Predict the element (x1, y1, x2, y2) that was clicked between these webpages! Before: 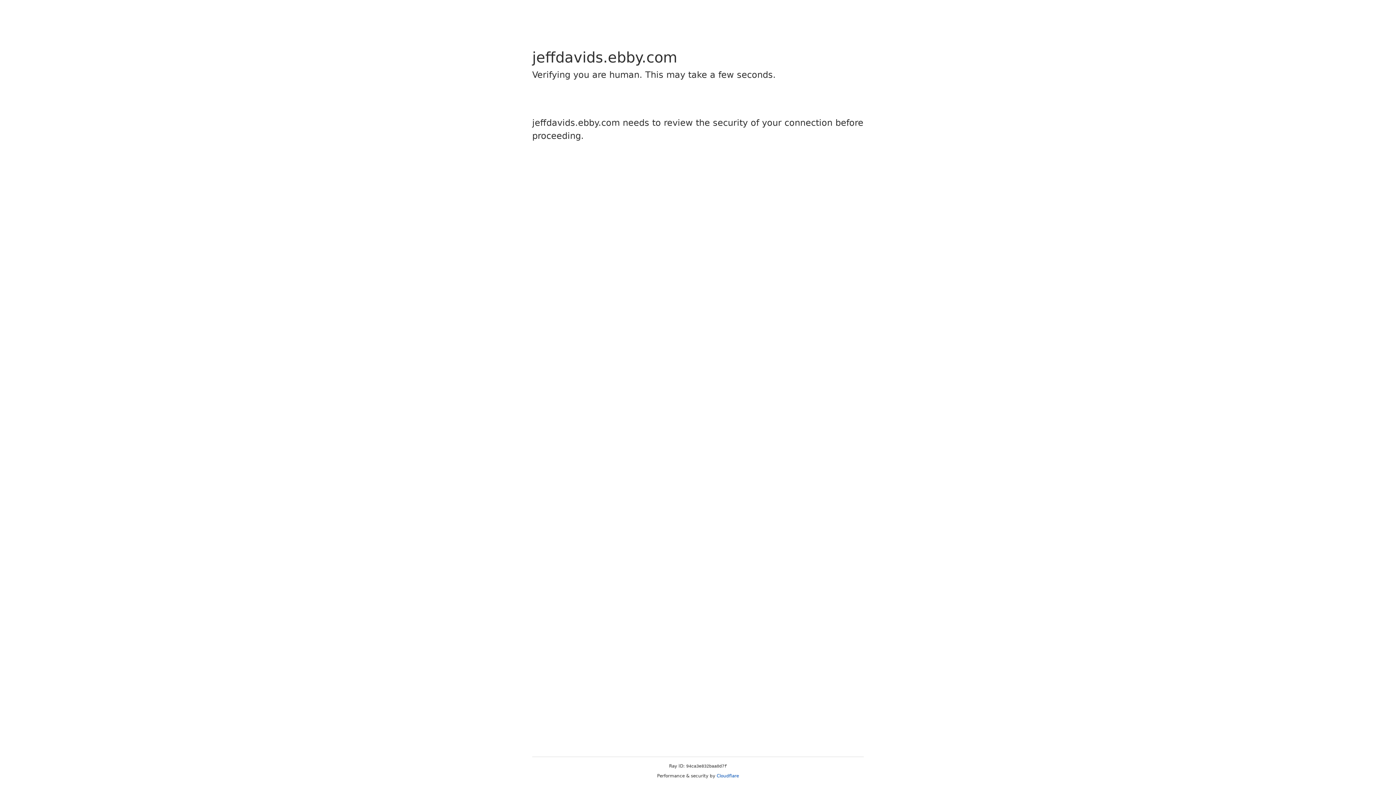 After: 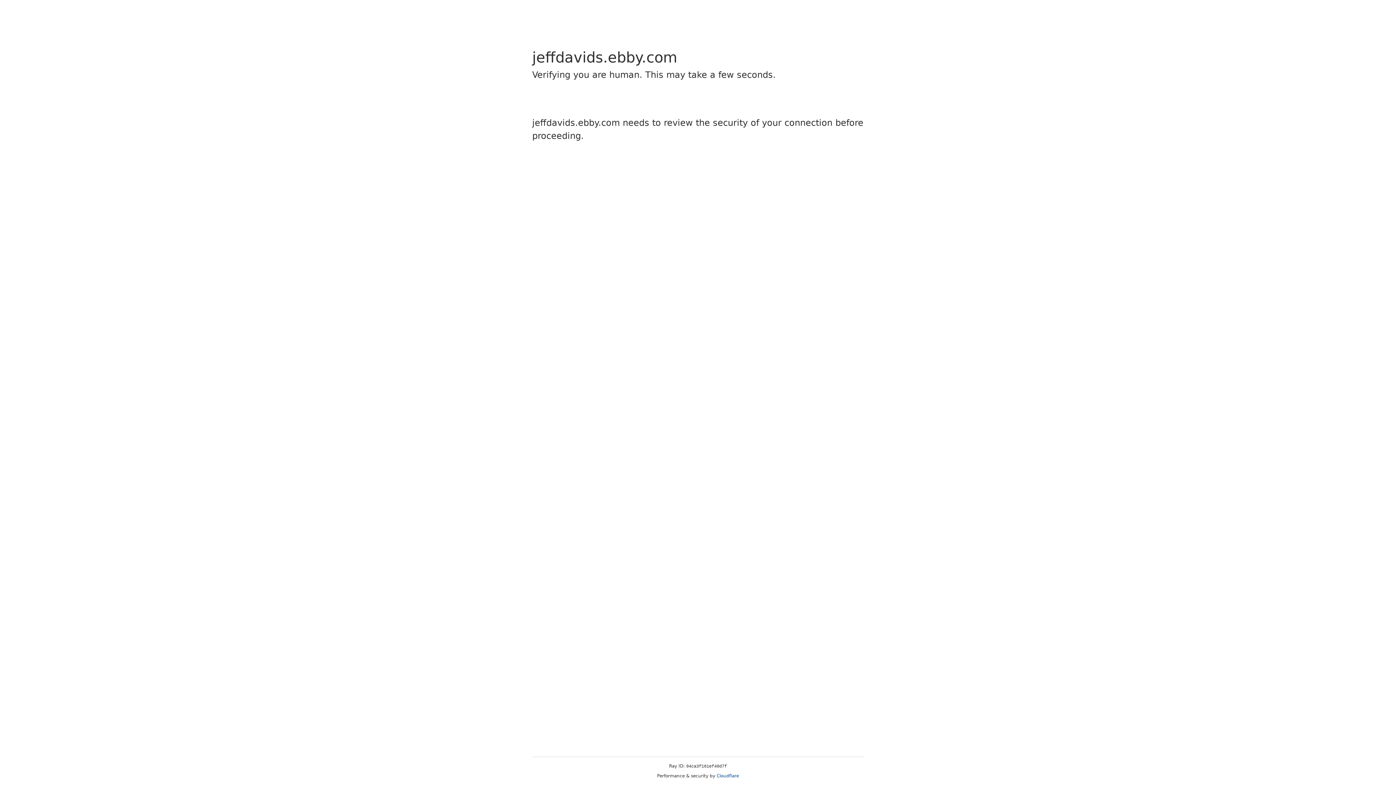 Action: bbox: (716, 773, 739, 778) label: Cloudflare